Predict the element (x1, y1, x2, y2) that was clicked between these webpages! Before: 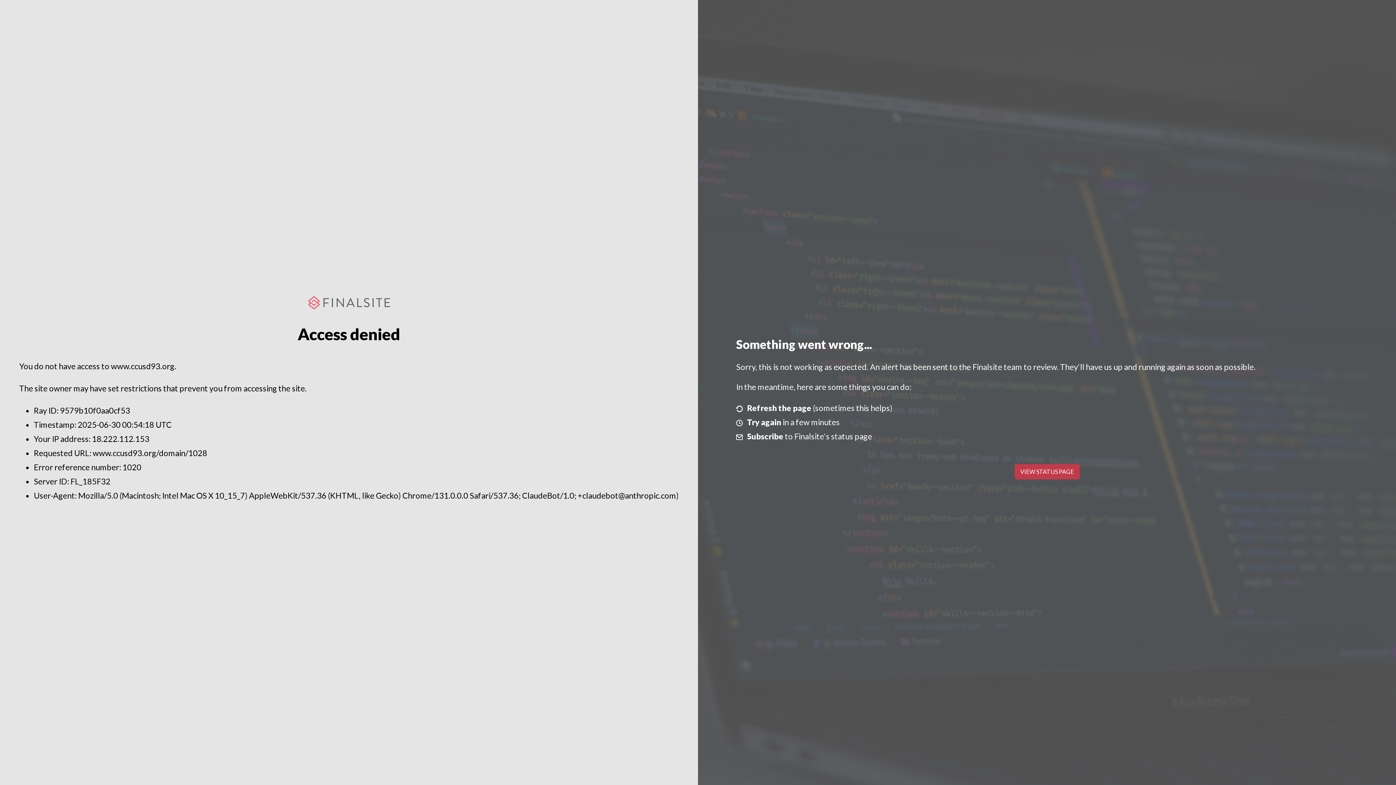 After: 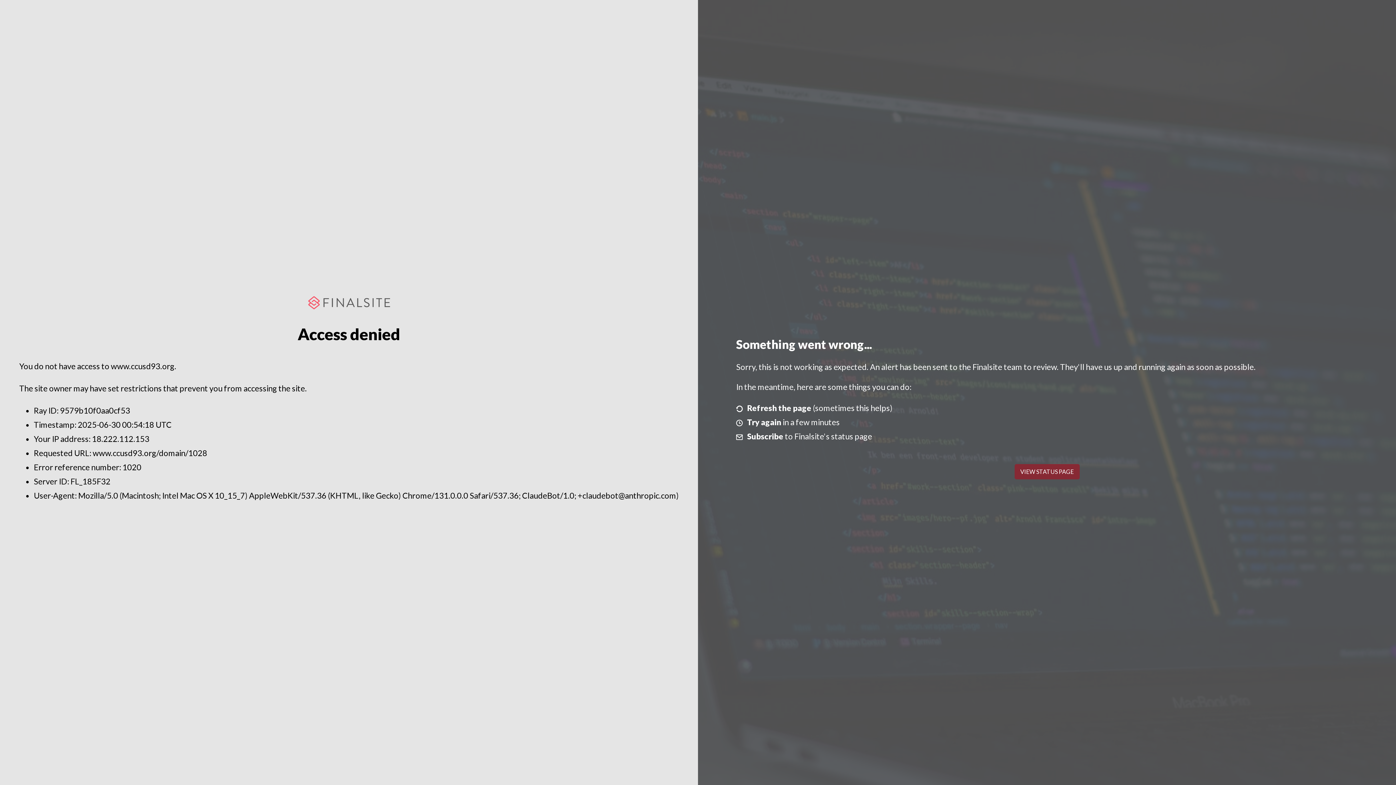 Action: bbox: (1014, 464, 1079, 479) label: VIEW STATUS PAGE